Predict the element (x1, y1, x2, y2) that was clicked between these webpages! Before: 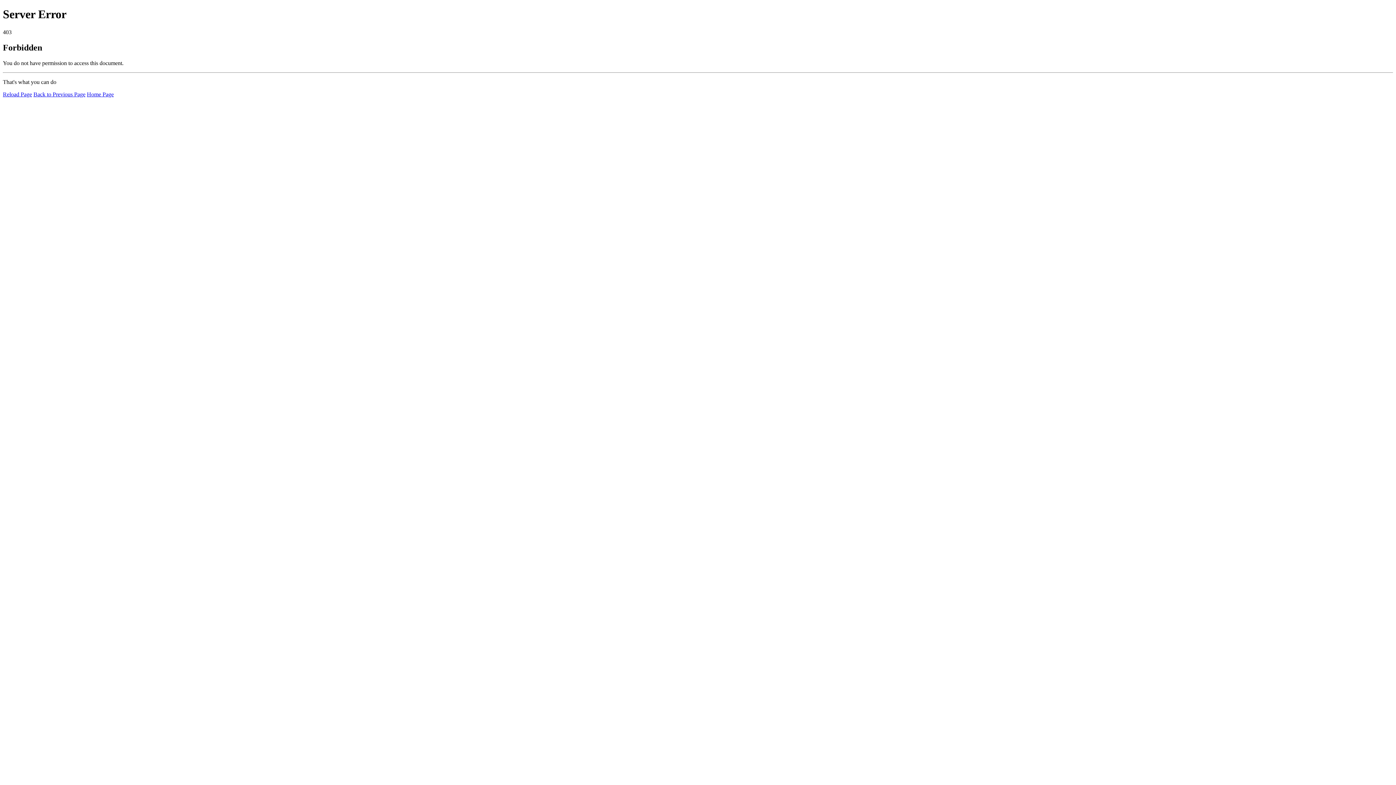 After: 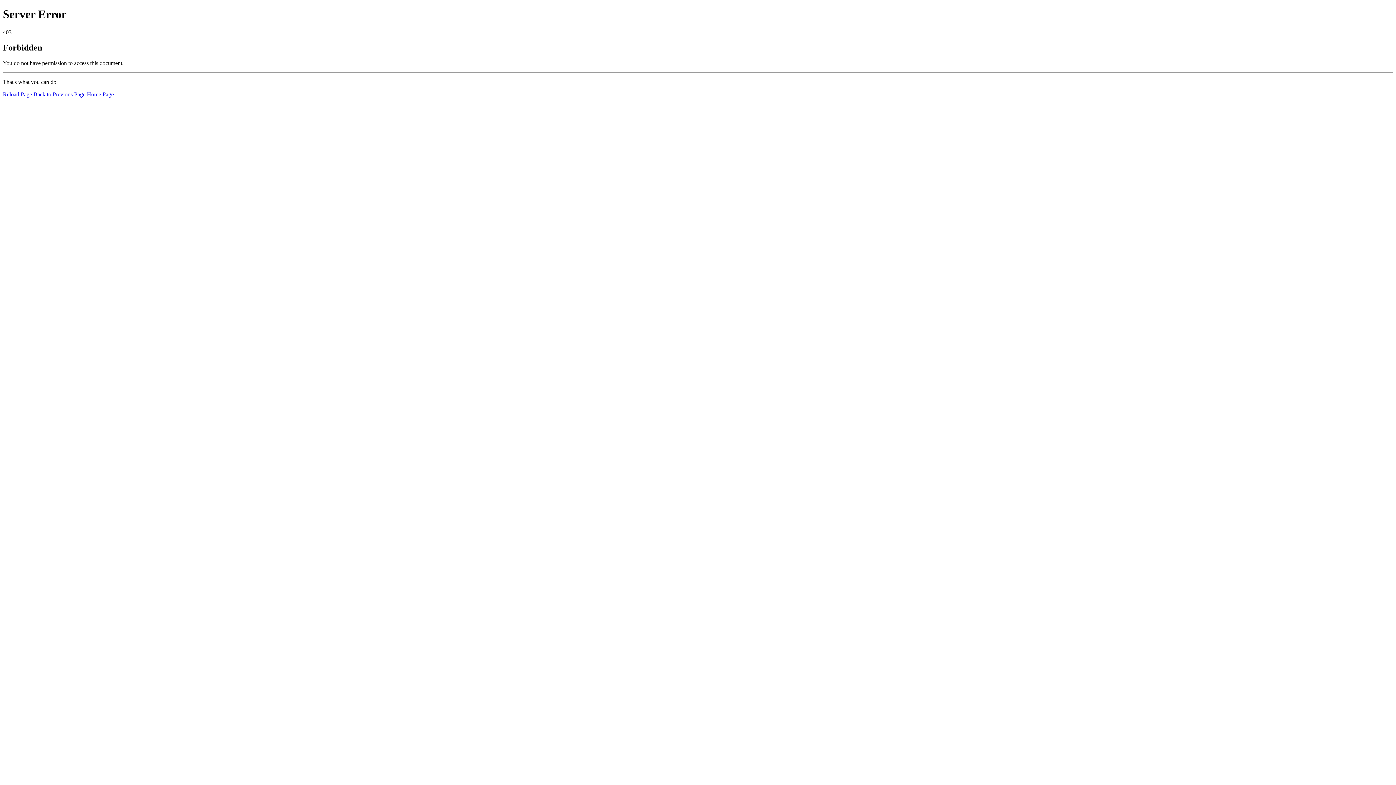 Action: bbox: (86, 91, 113, 97) label: Home Page